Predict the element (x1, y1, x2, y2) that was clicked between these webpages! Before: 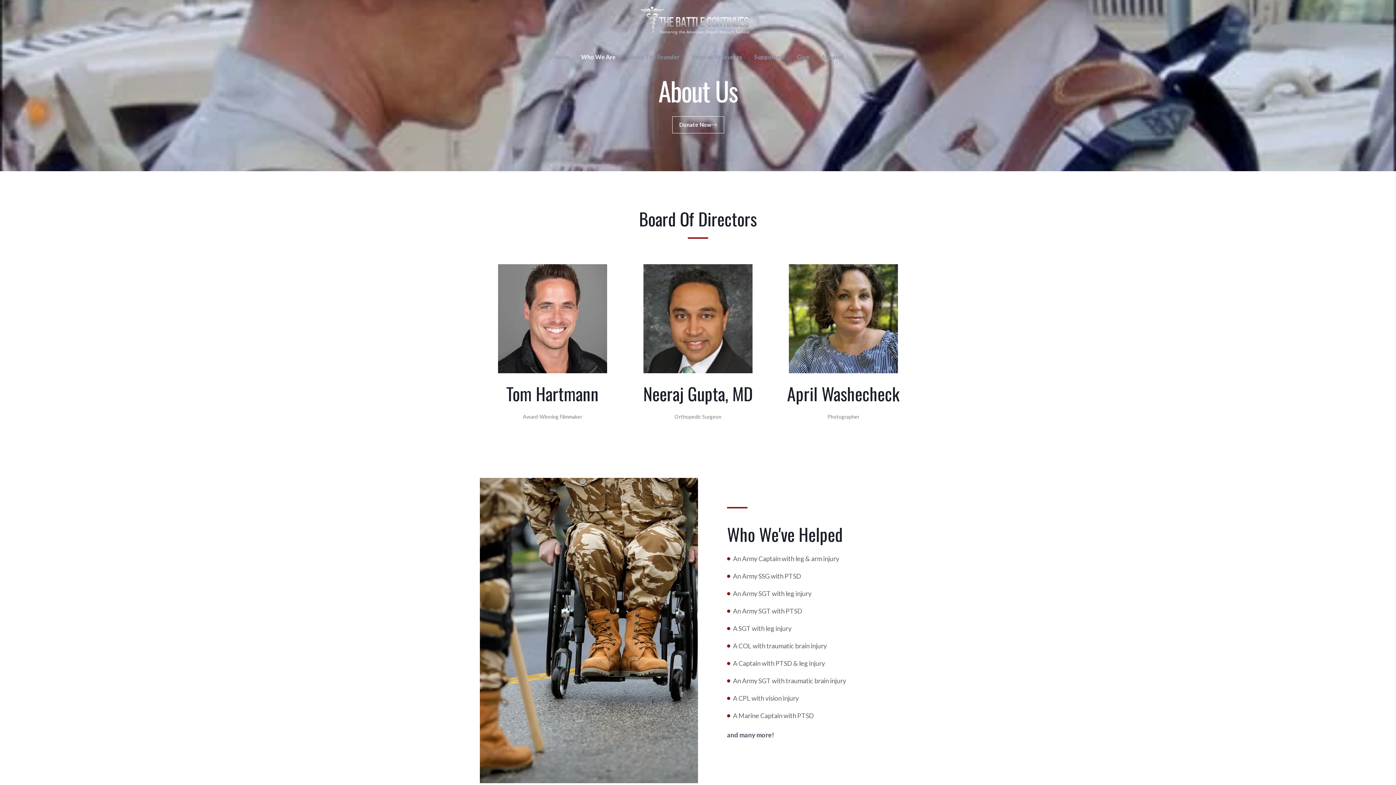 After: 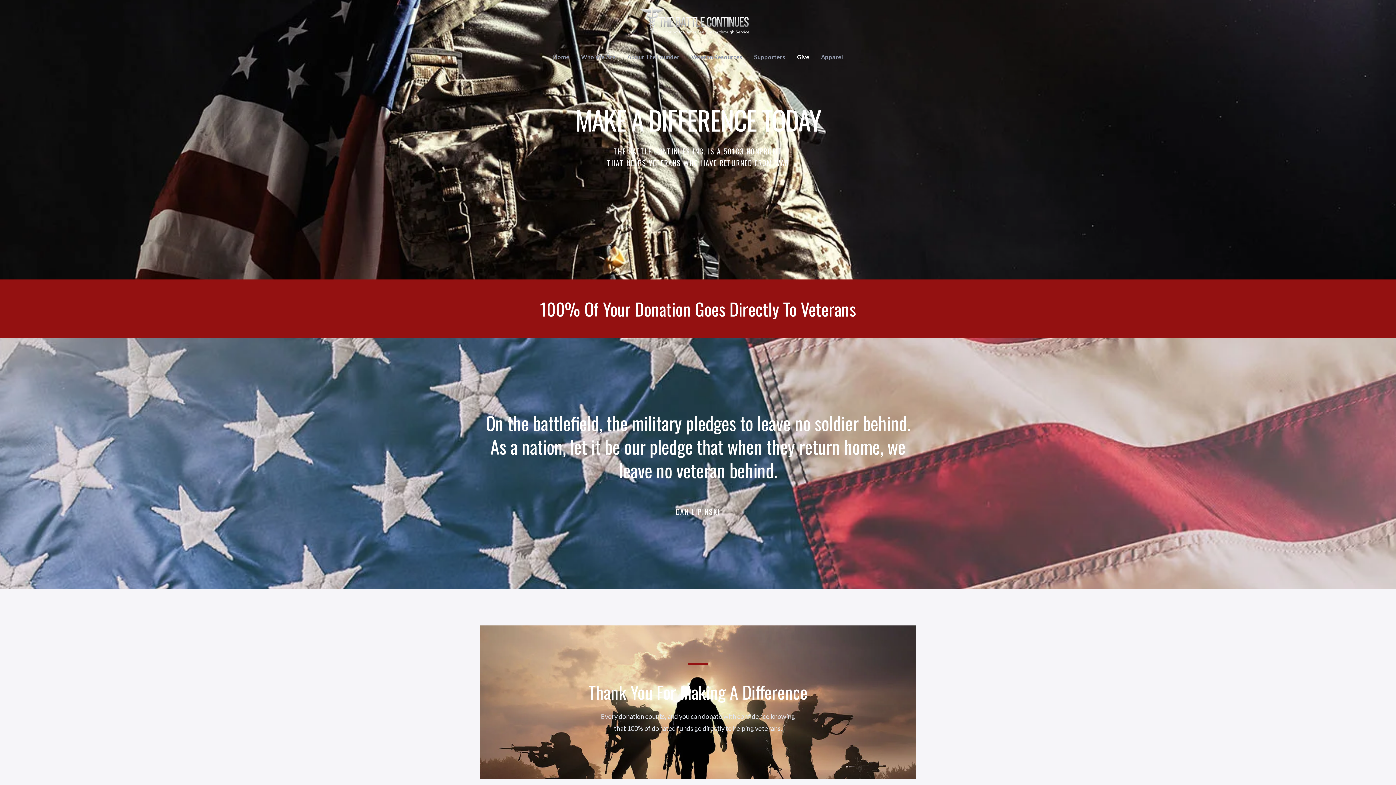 Action: bbox: (791, 54, 815, 59) label: Give